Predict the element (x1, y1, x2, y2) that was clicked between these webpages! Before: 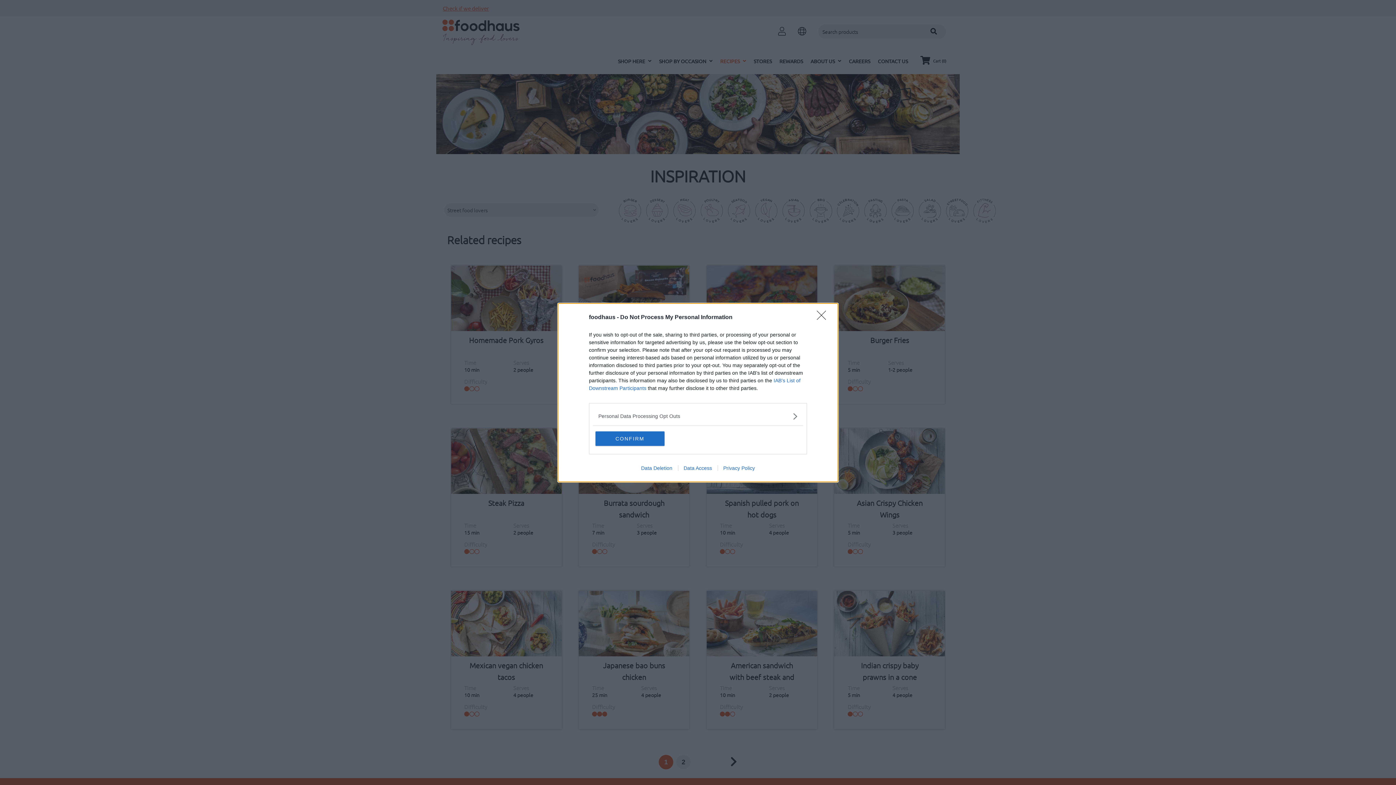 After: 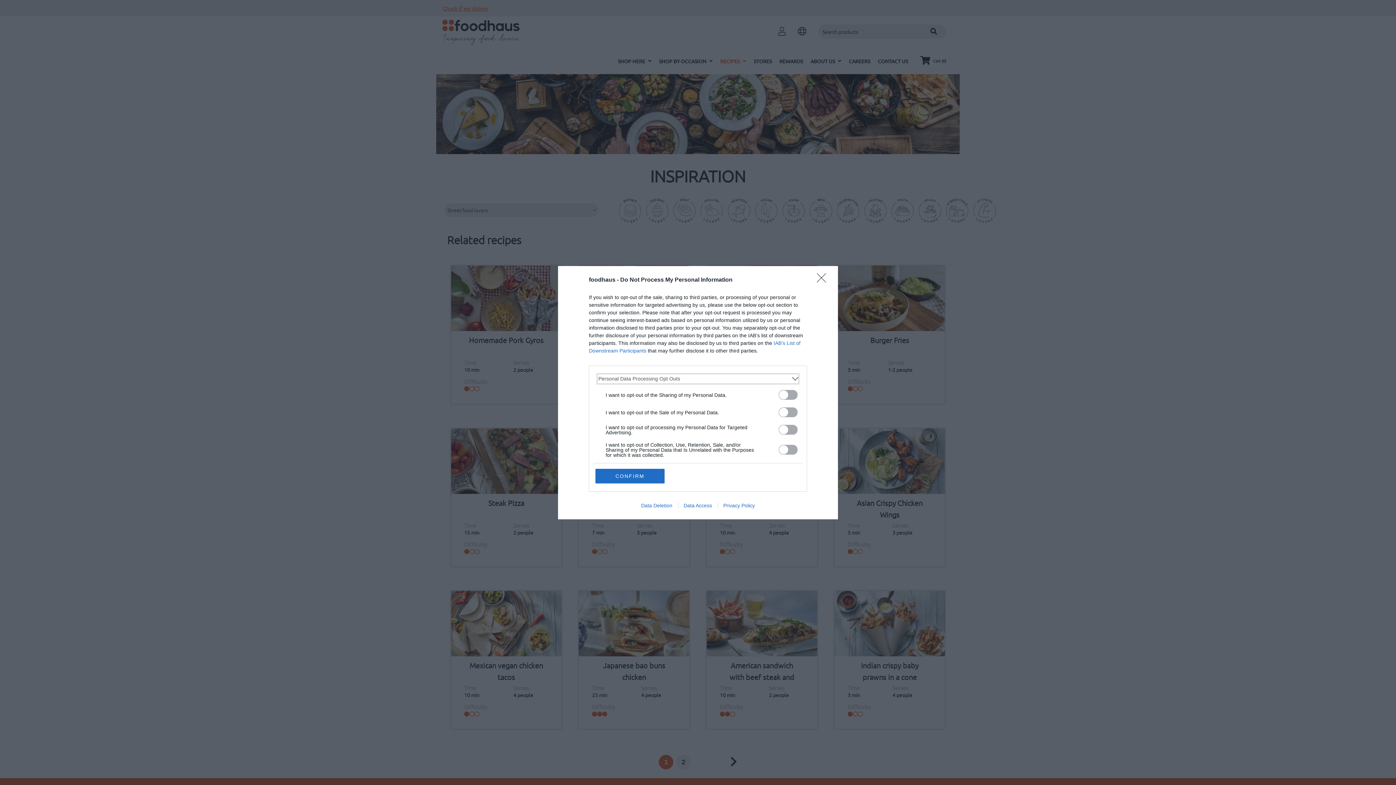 Action: label: Opt-Outs bbox: (598, 412, 797, 420)